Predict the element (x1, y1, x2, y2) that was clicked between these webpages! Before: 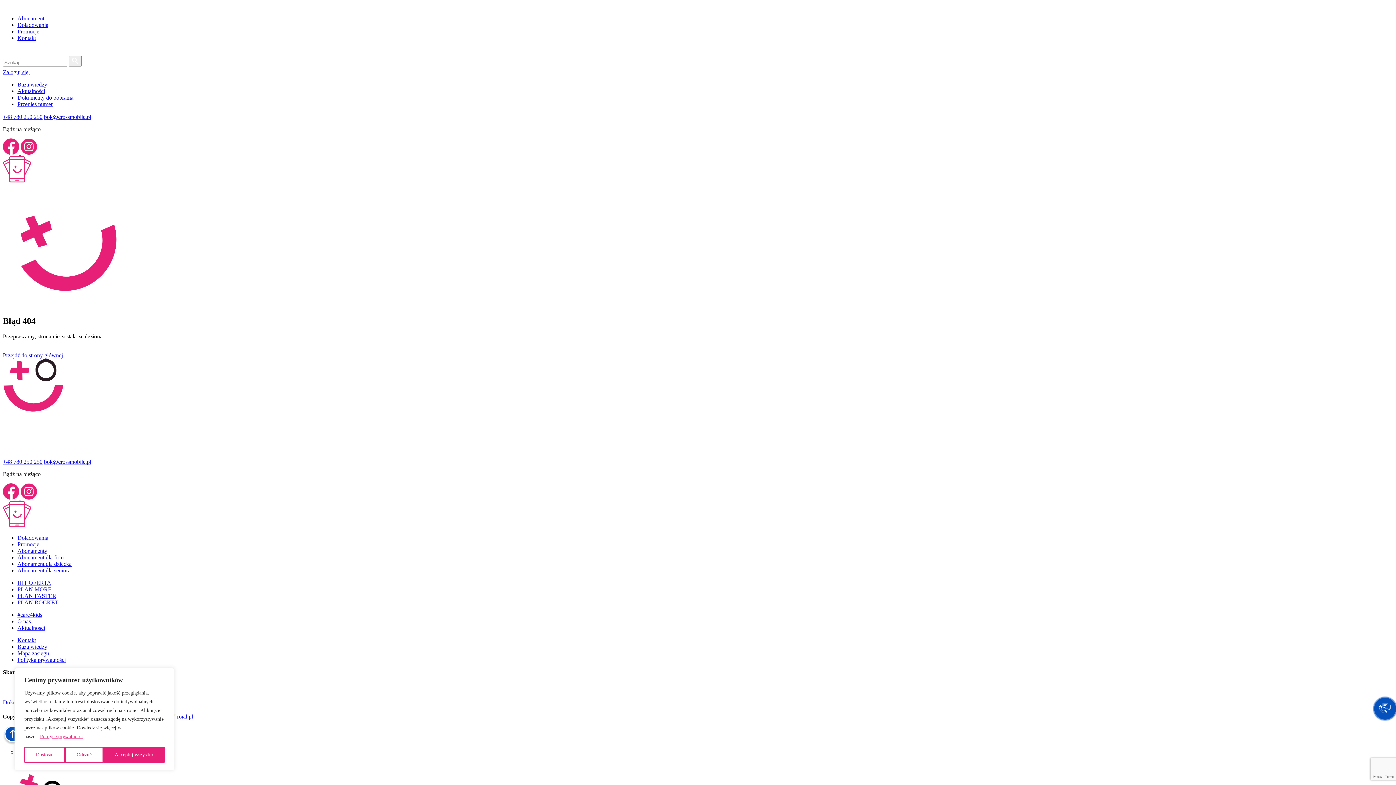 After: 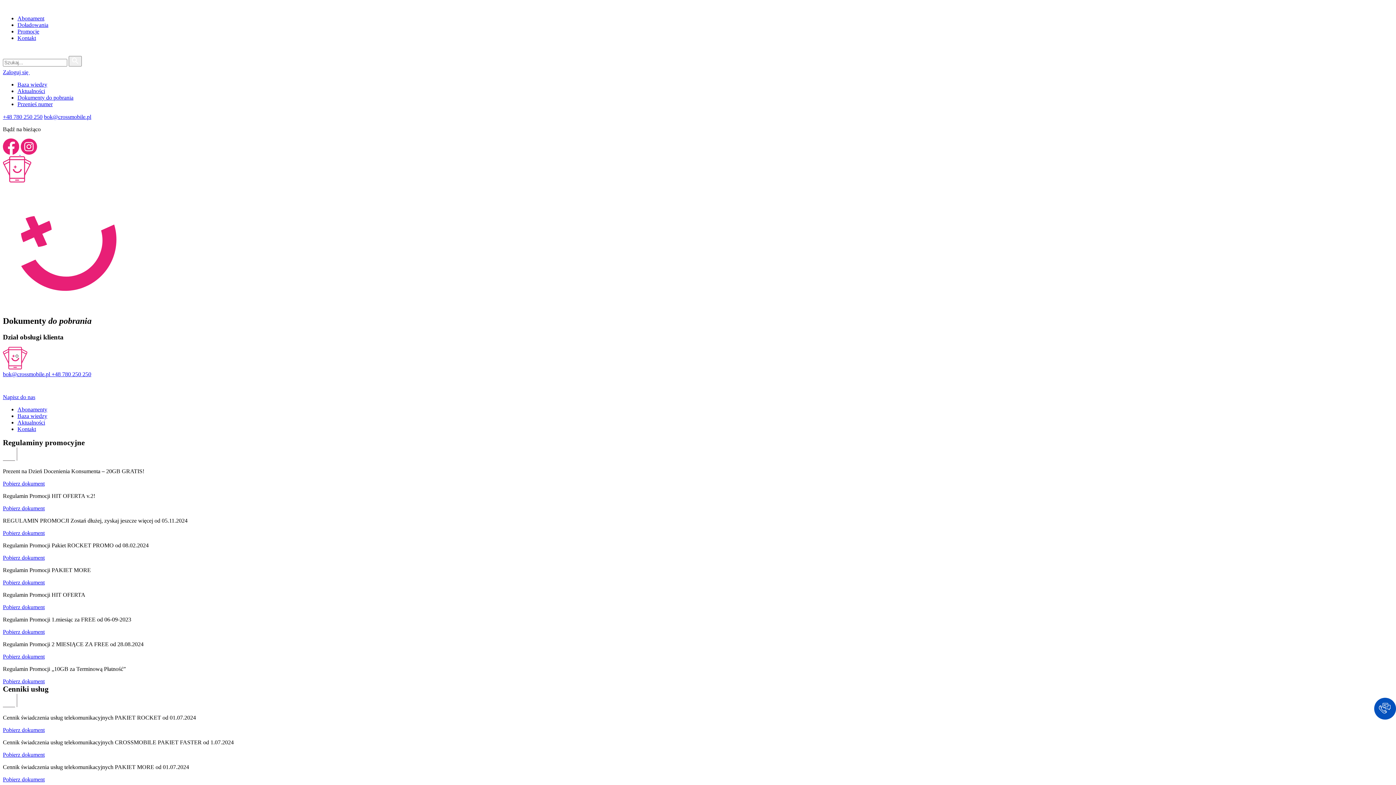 Action: label: Dokumenty do pobrania bbox: (17, 94, 73, 100)